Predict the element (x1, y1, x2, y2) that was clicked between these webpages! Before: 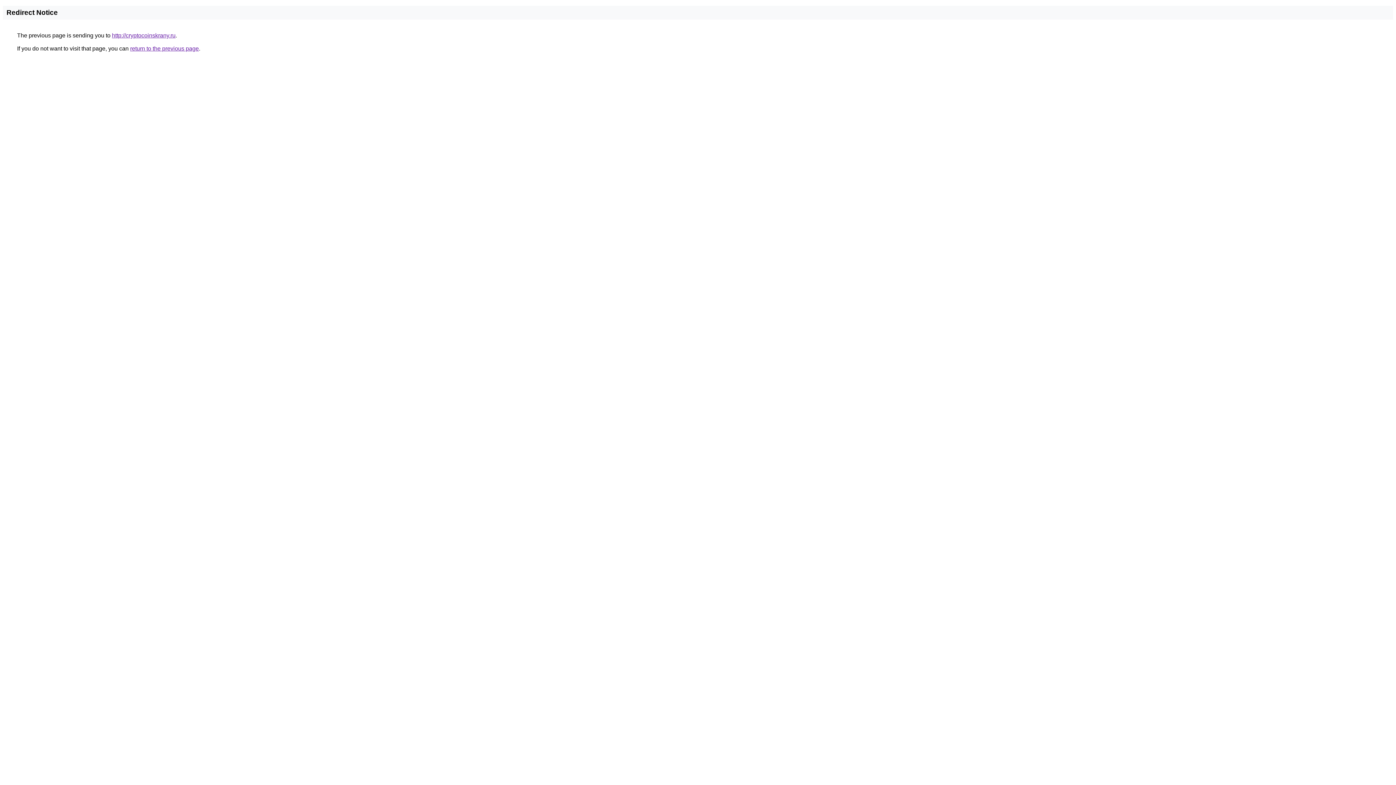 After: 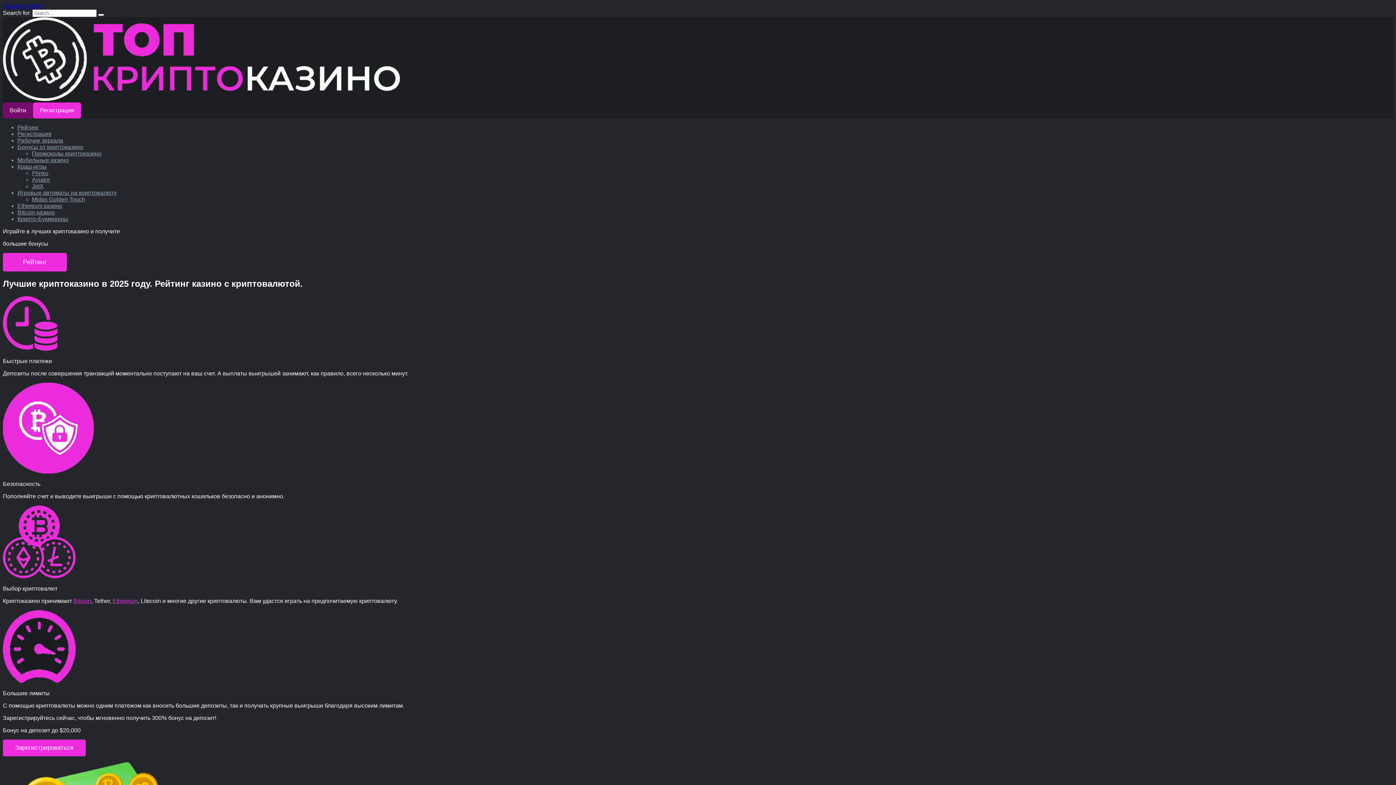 Action: bbox: (112, 32, 175, 38) label: http://cryptocoinskrany.ru